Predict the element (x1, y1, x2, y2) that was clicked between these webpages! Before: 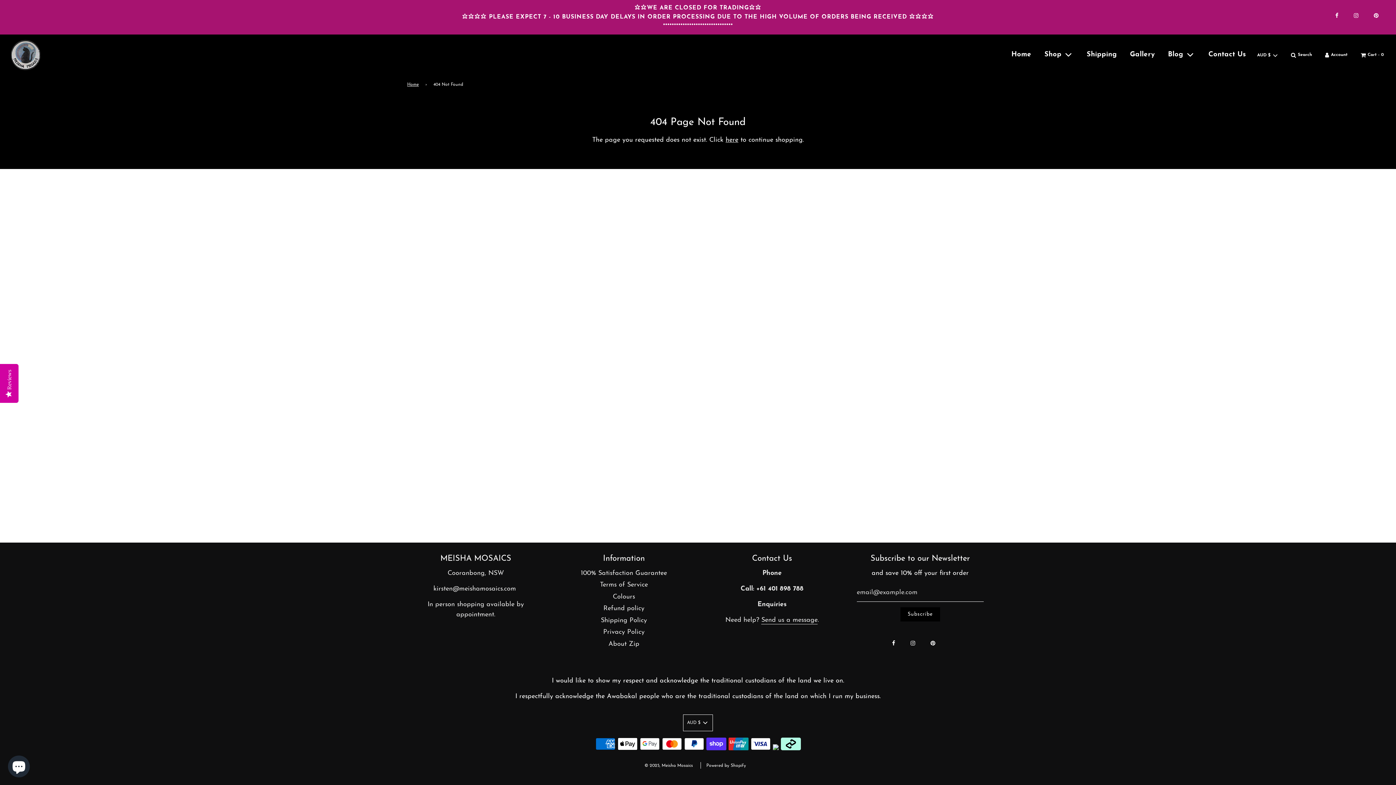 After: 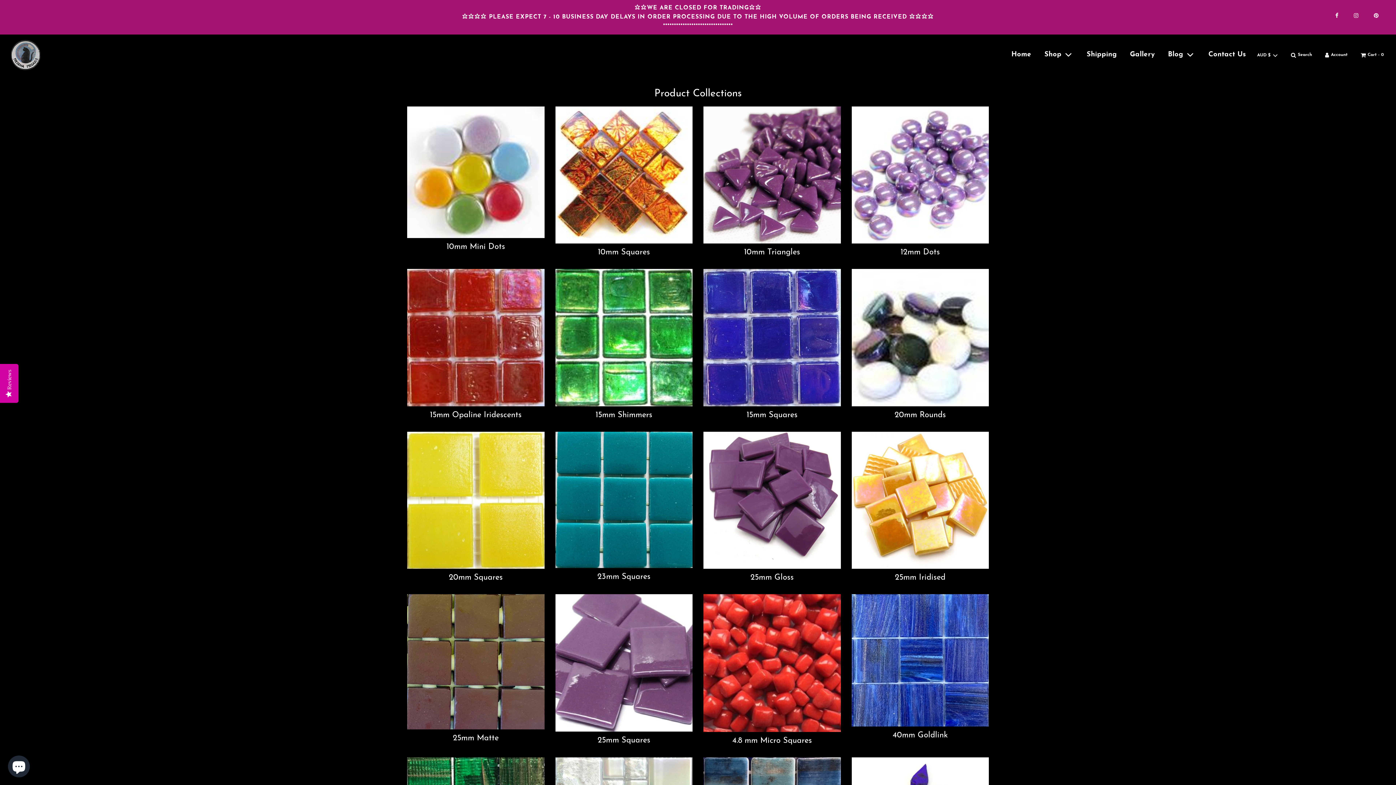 Action: bbox: (1039, 48, 1079, 61) label: Shop